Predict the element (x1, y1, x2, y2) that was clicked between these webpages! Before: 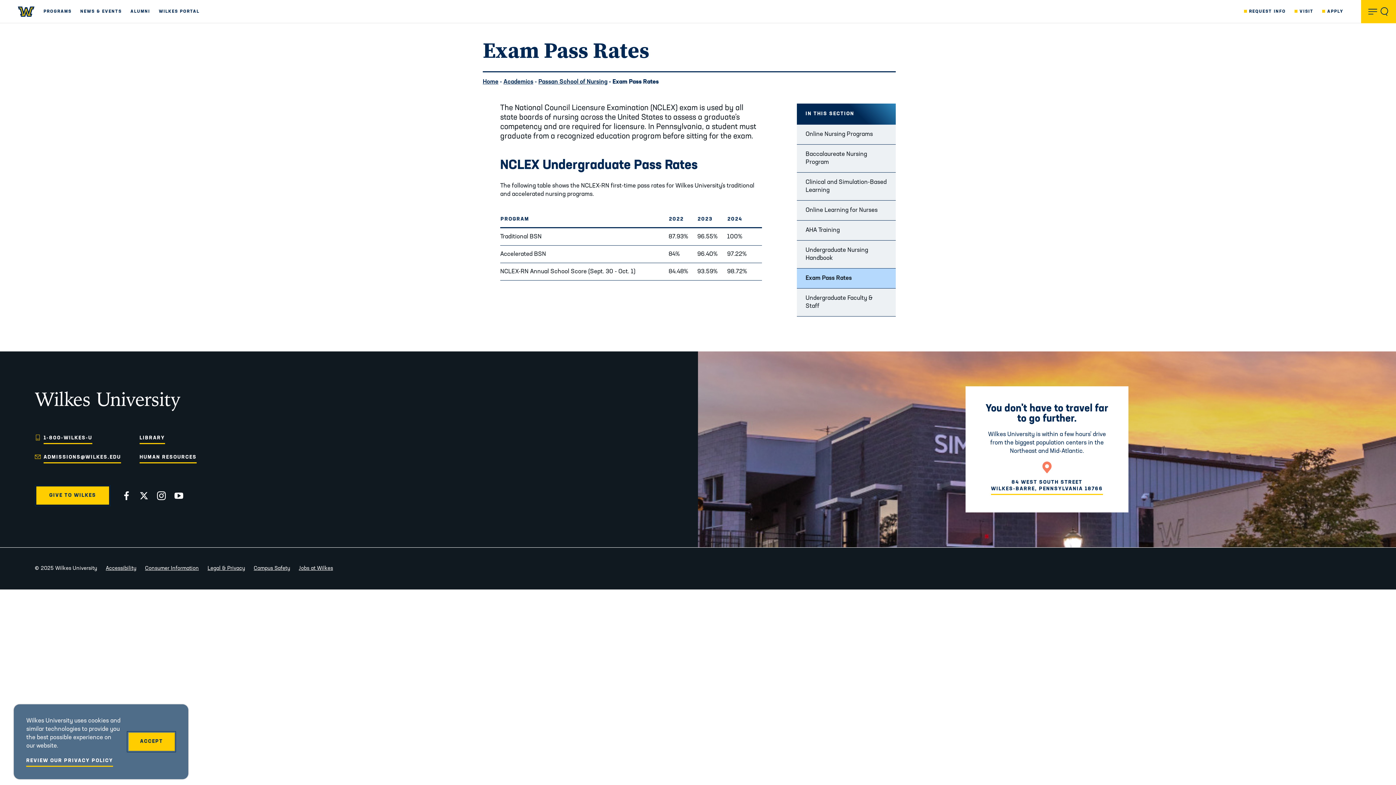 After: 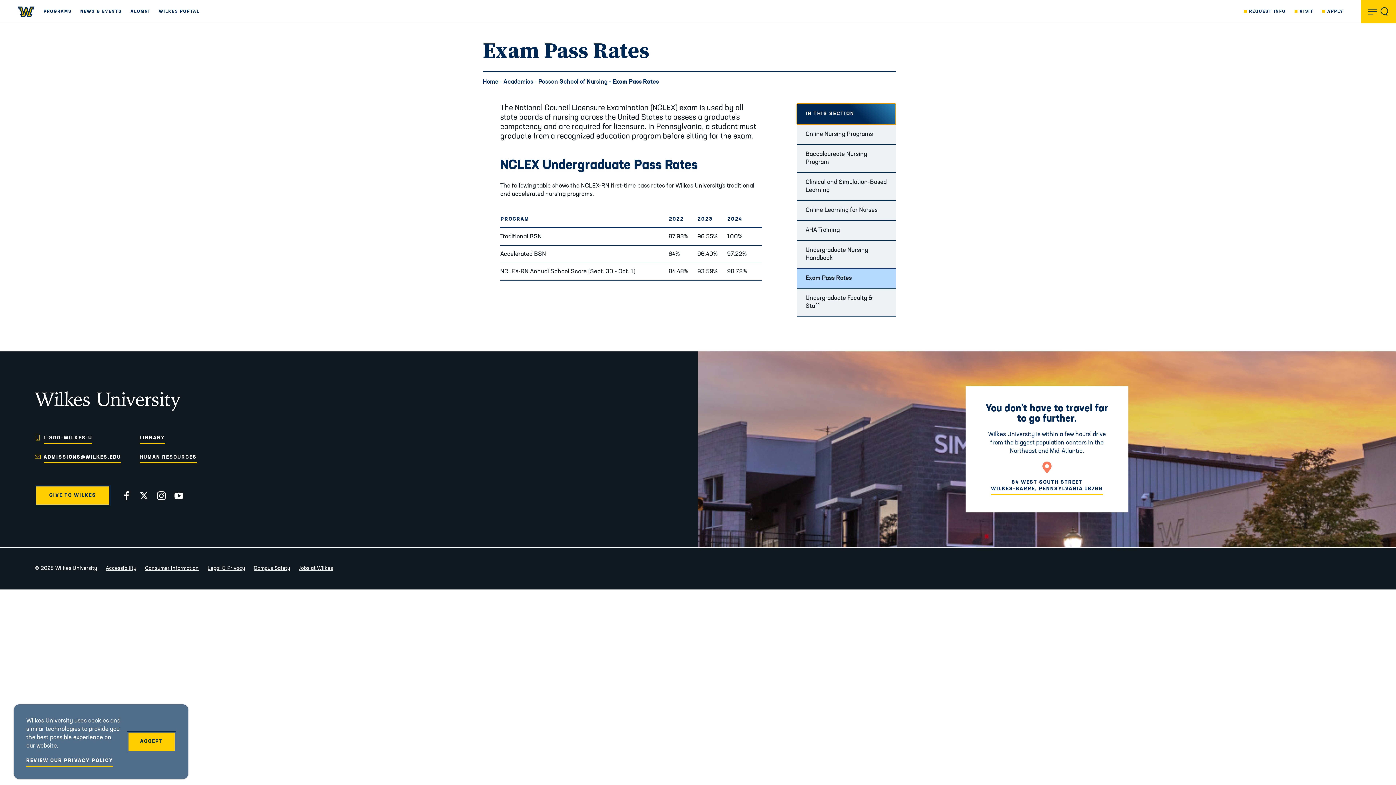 Action: label: IN THIS SECTION bbox: (797, 103, 896, 124)